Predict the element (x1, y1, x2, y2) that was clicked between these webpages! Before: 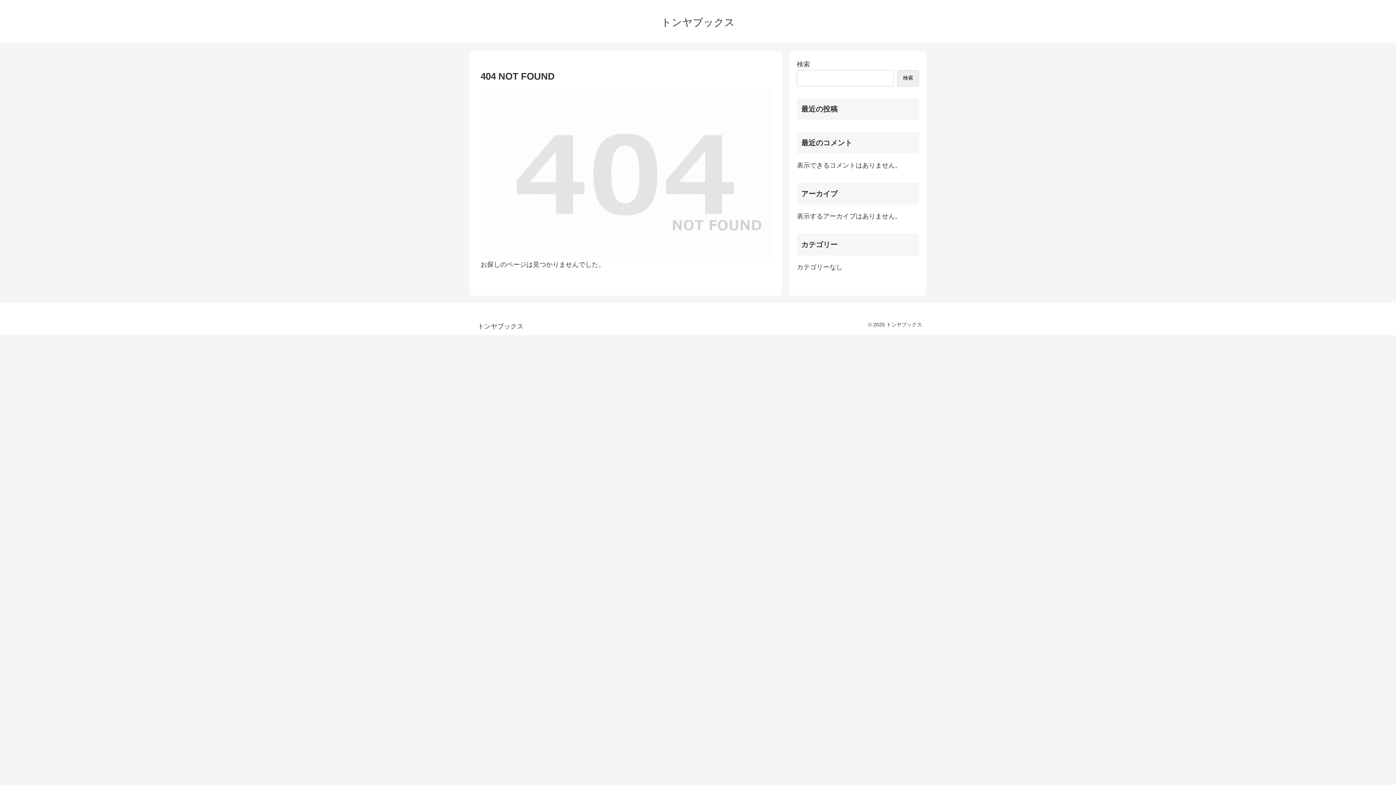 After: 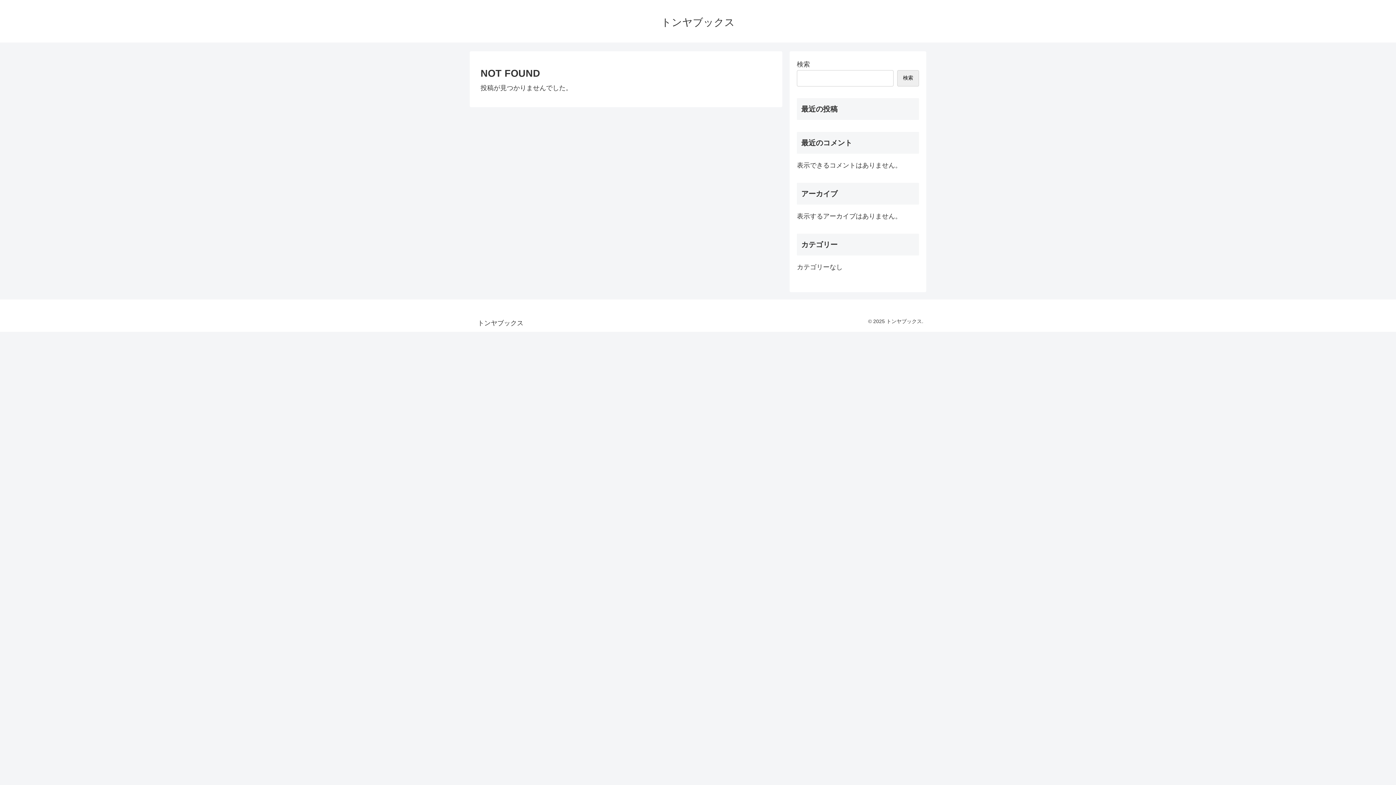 Action: label: トンヤブックス bbox: (654, 19, 741, 27)